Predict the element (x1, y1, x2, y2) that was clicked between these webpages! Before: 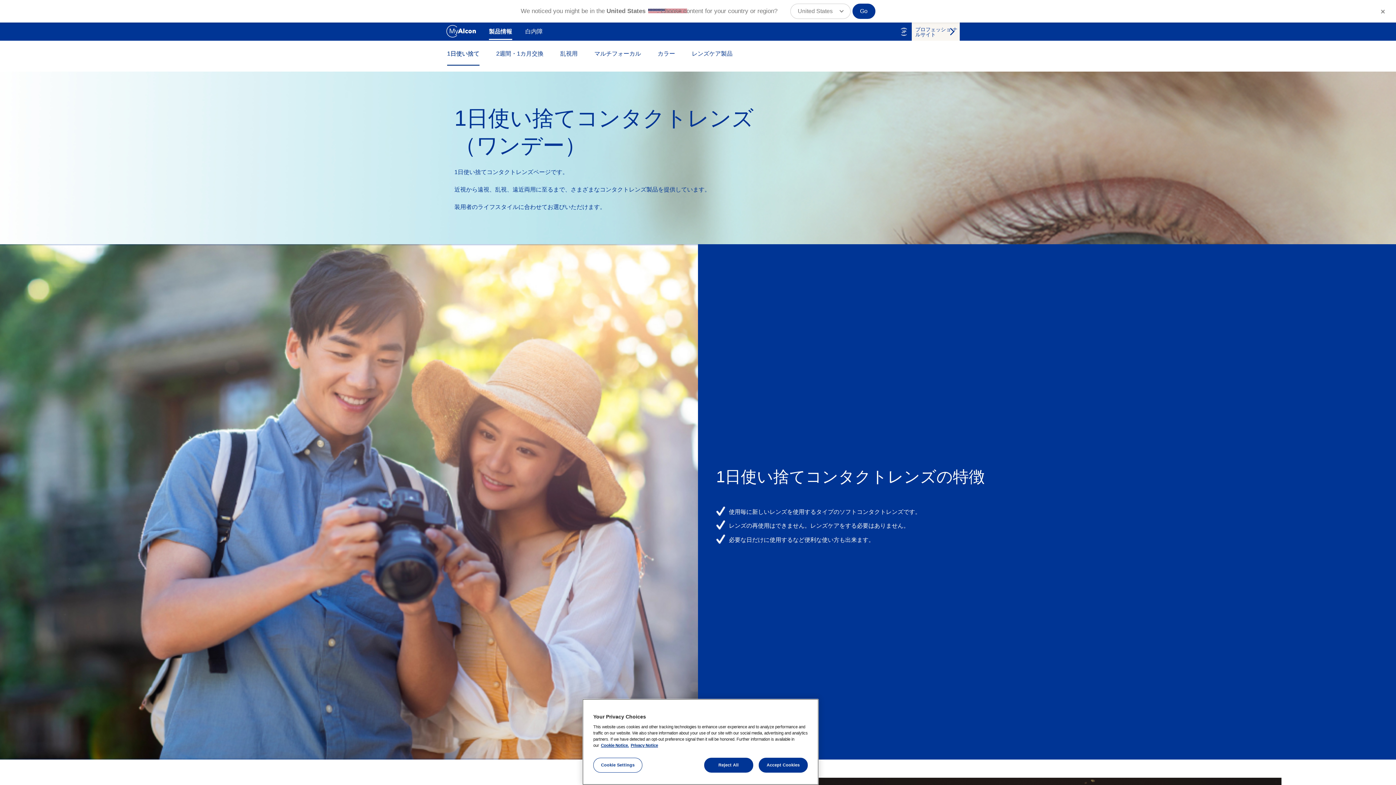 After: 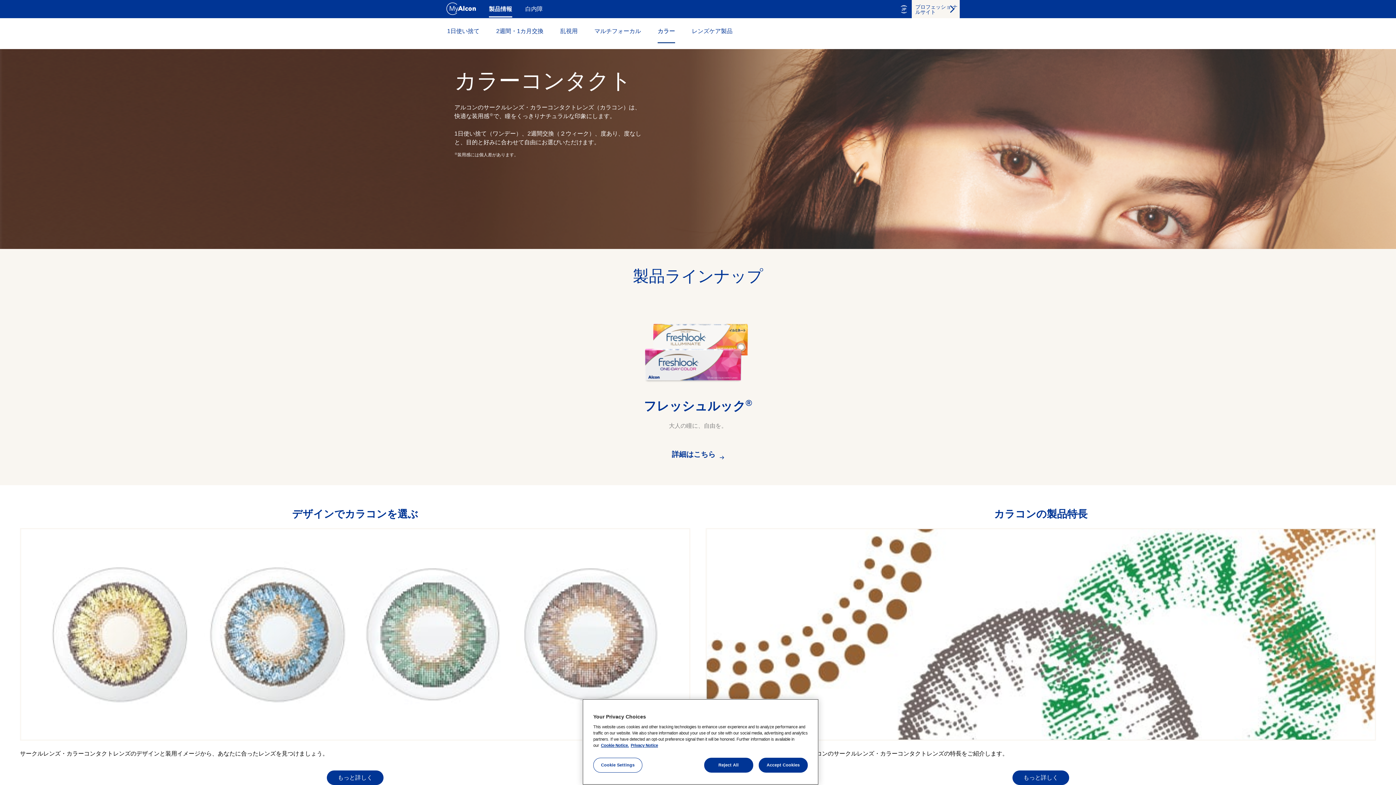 Action: bbox: (657, 40, 675, 65) label: カラー